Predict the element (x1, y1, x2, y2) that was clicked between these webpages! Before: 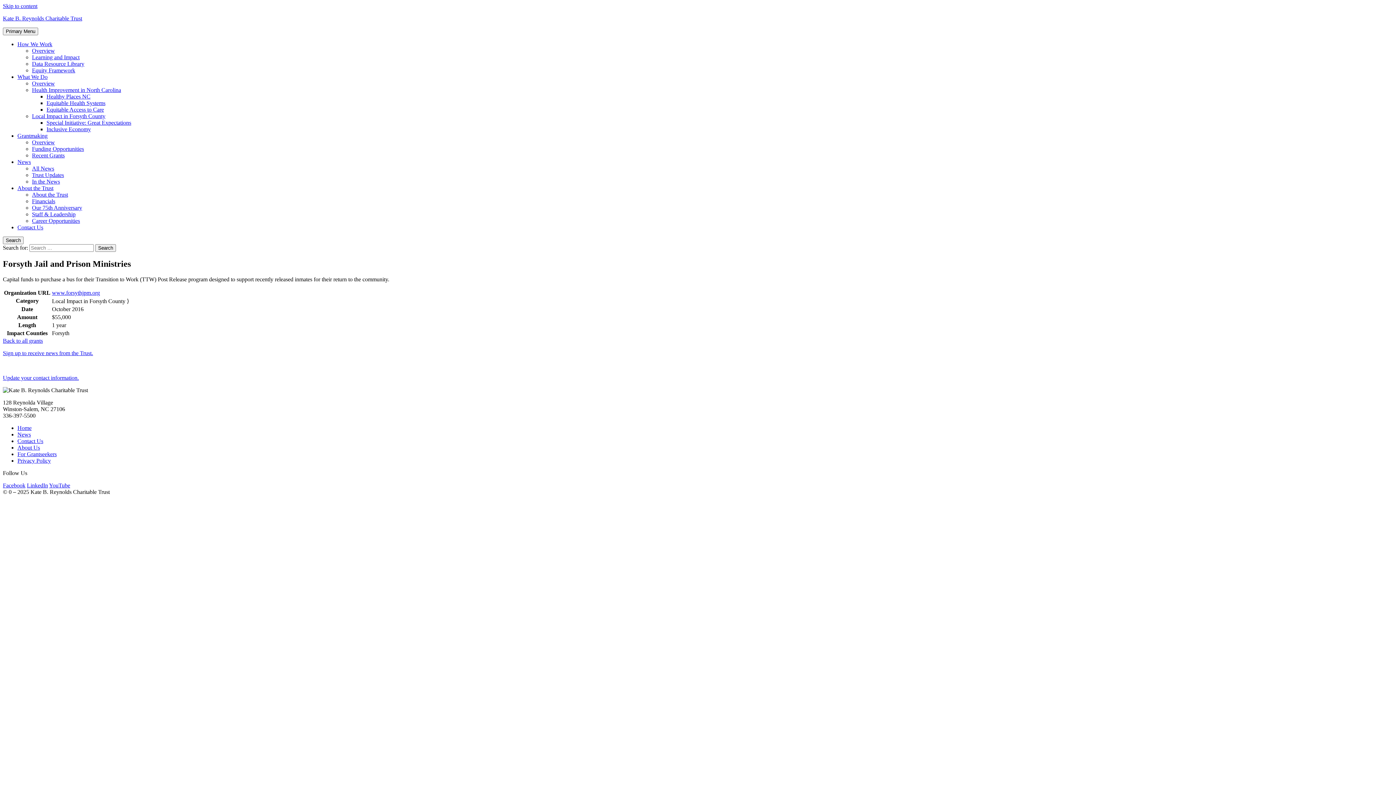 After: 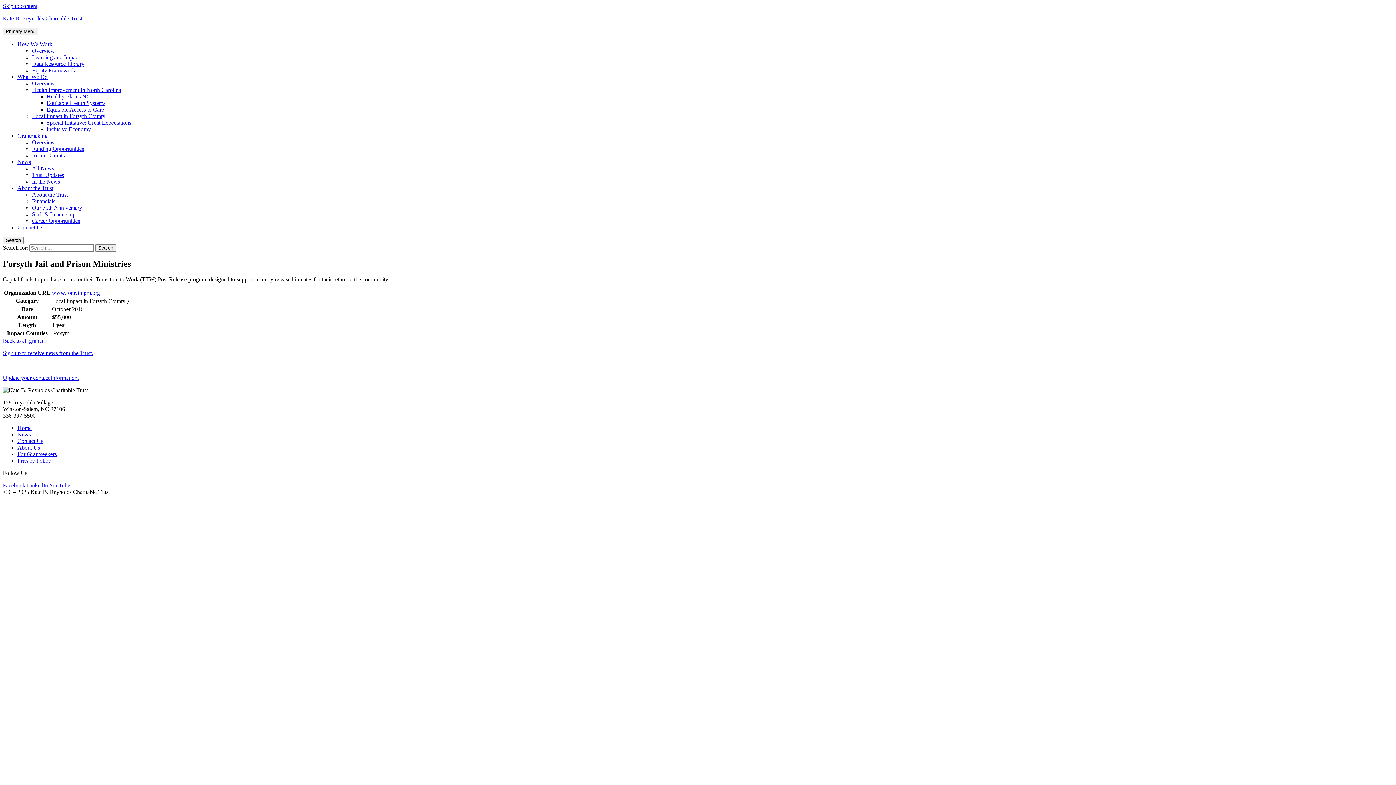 Action: label: Skip to content bbox: (2, 2, 37, 9)